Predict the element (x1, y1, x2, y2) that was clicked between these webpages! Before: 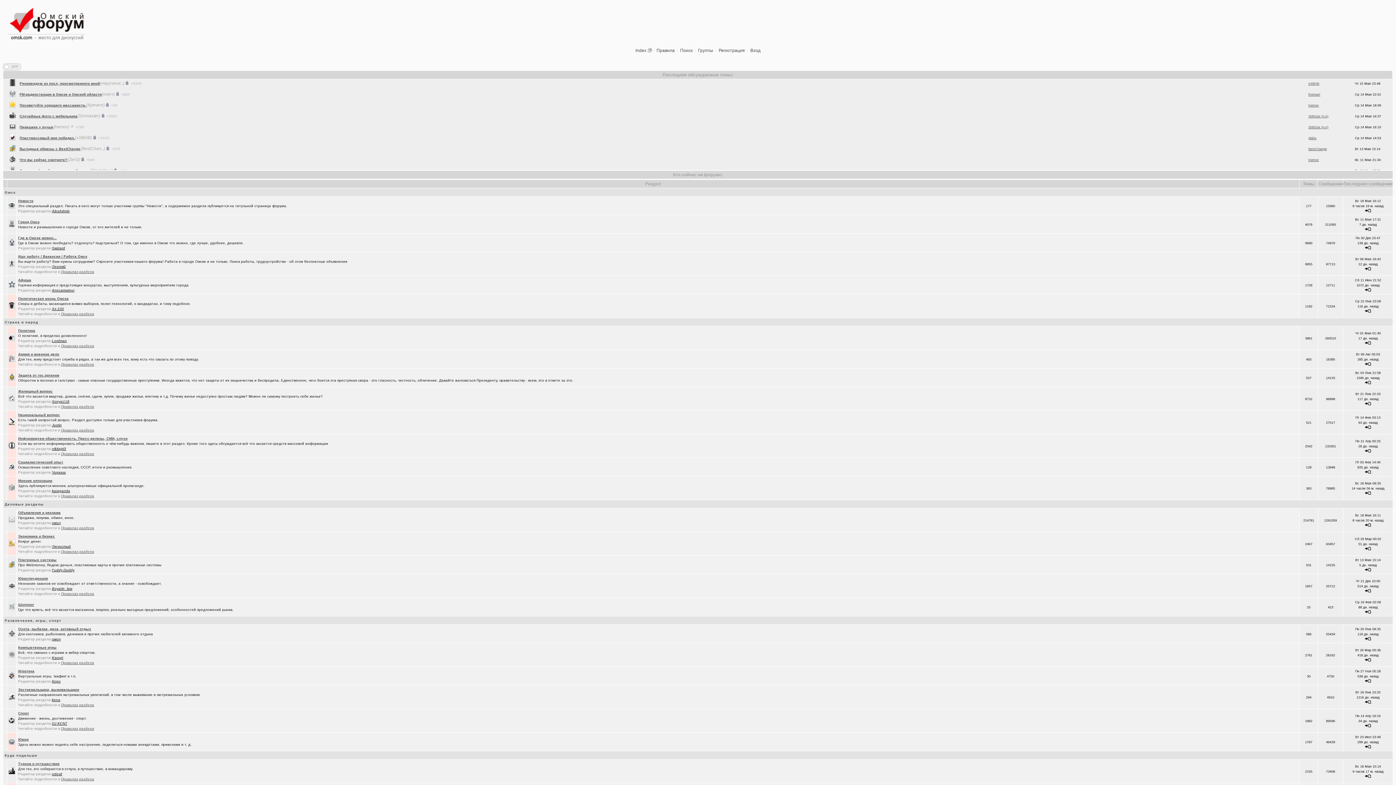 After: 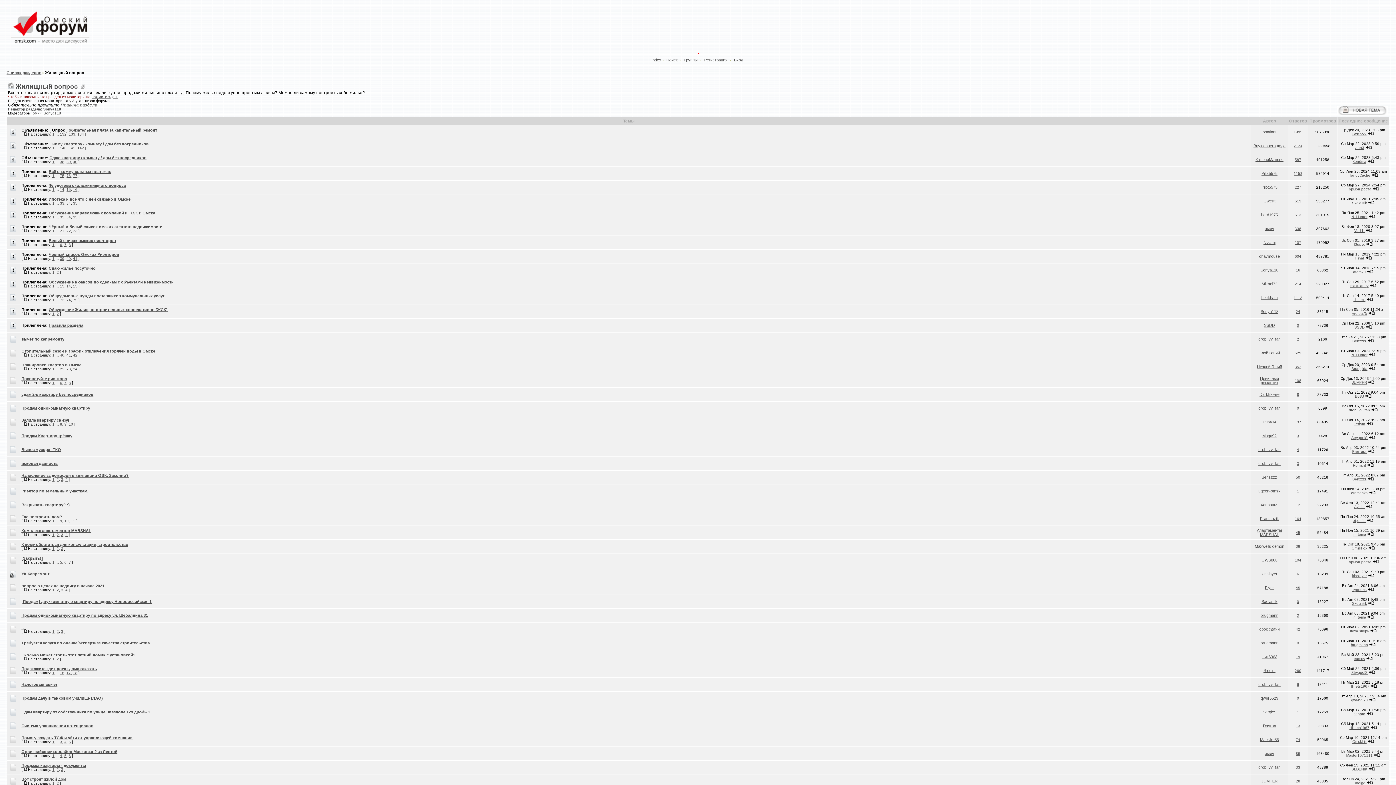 Action: bbox: (18, 389, 52, 393) label: Жилищный вопрос